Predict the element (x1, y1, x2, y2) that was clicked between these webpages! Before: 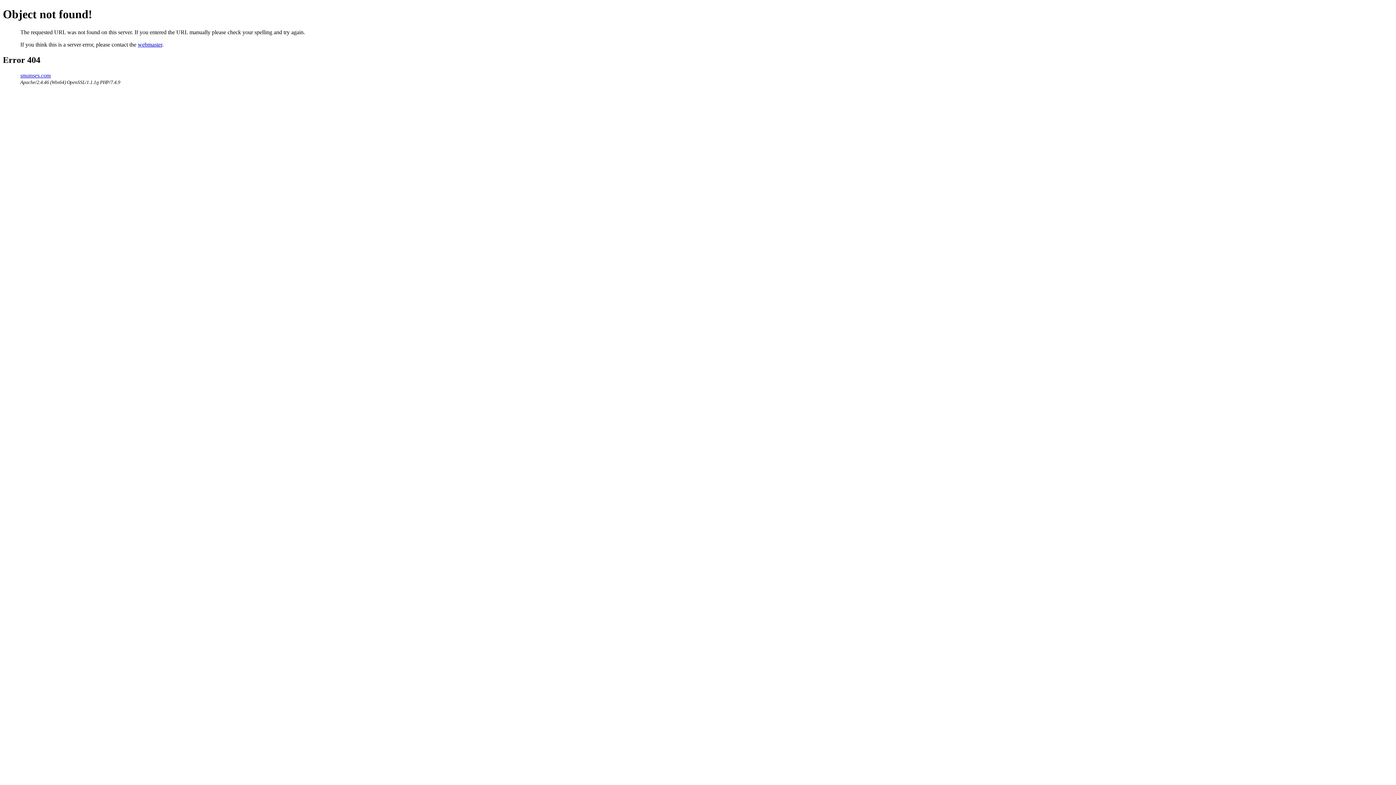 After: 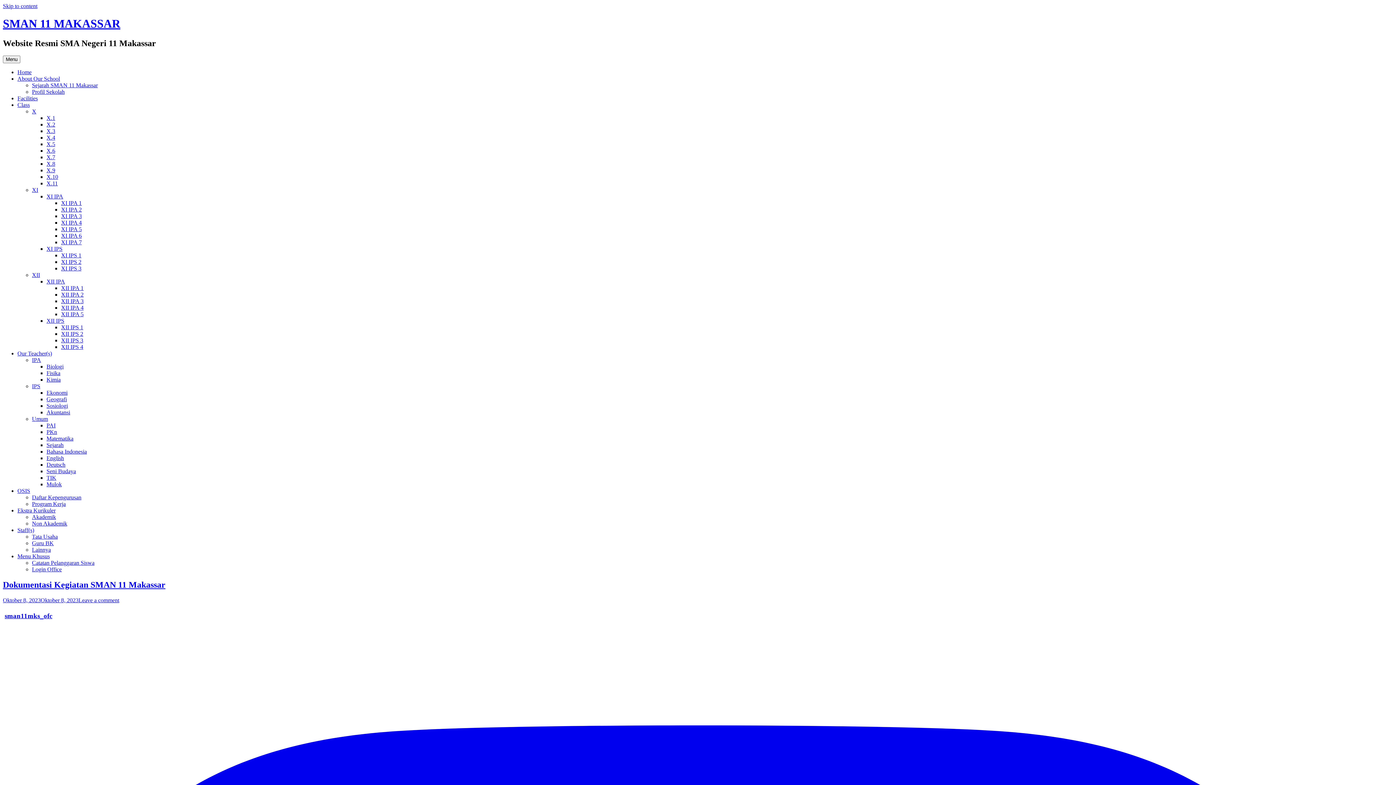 Action: label: smanses.com bbox: (20, 72, 50, 78)